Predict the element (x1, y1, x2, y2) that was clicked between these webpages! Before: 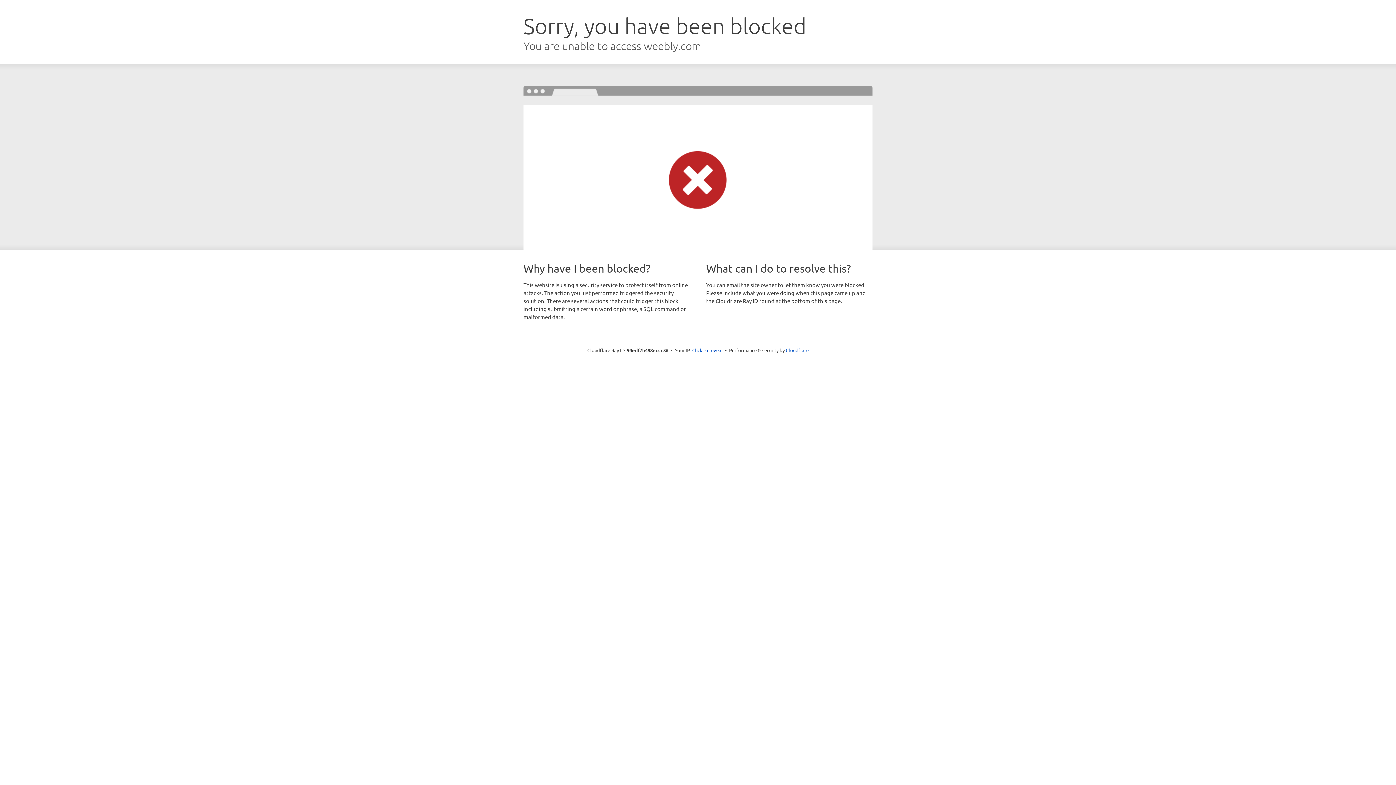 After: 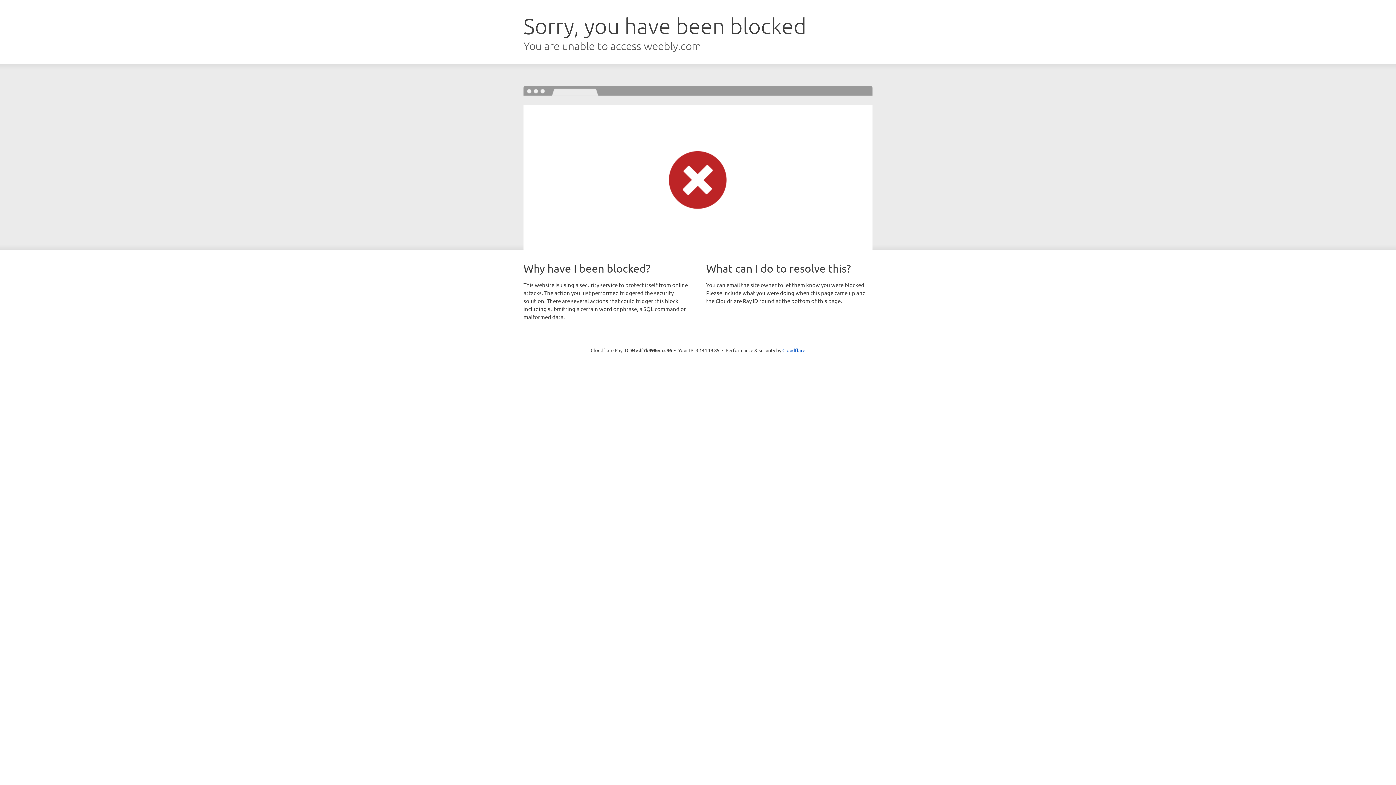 Action: label: Click to reveal bbox: (692, 346, 722, 353)